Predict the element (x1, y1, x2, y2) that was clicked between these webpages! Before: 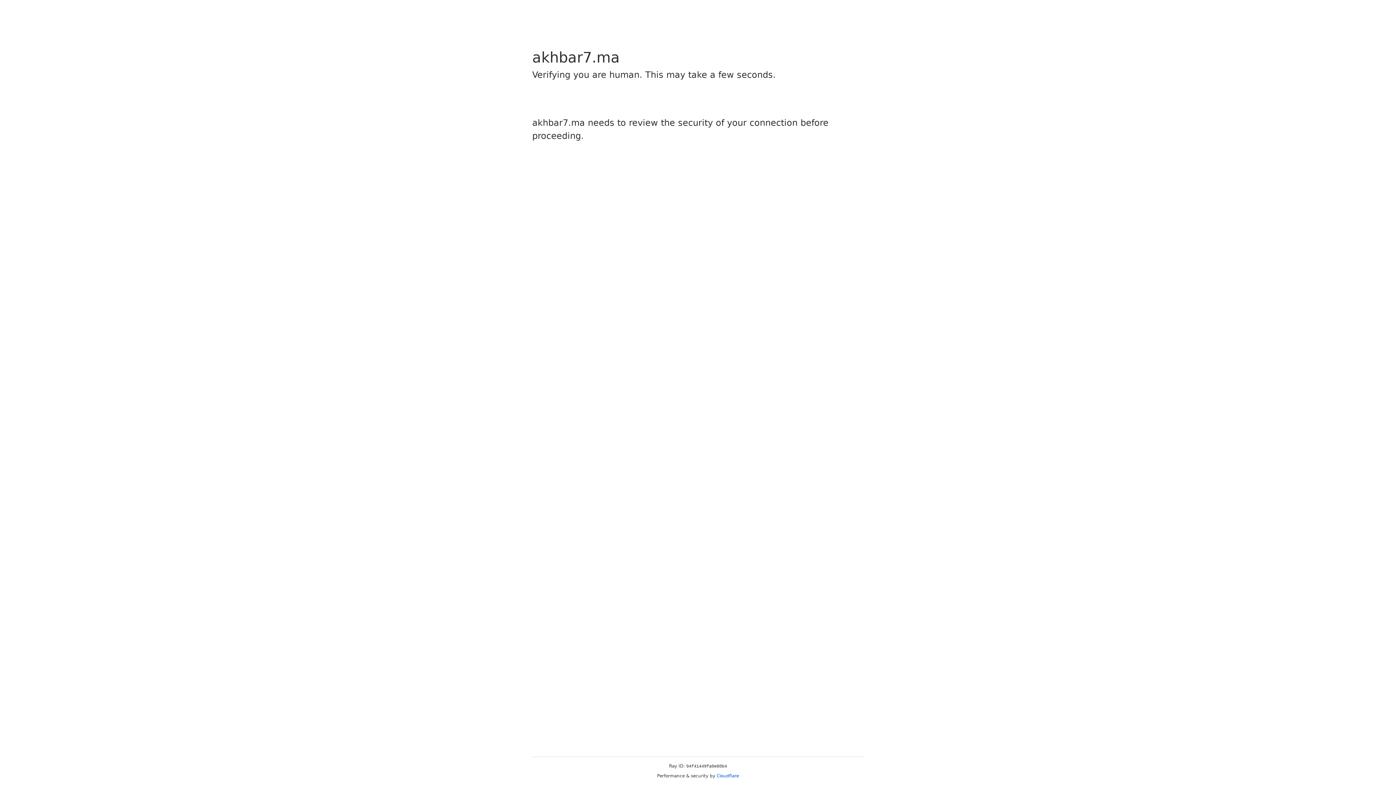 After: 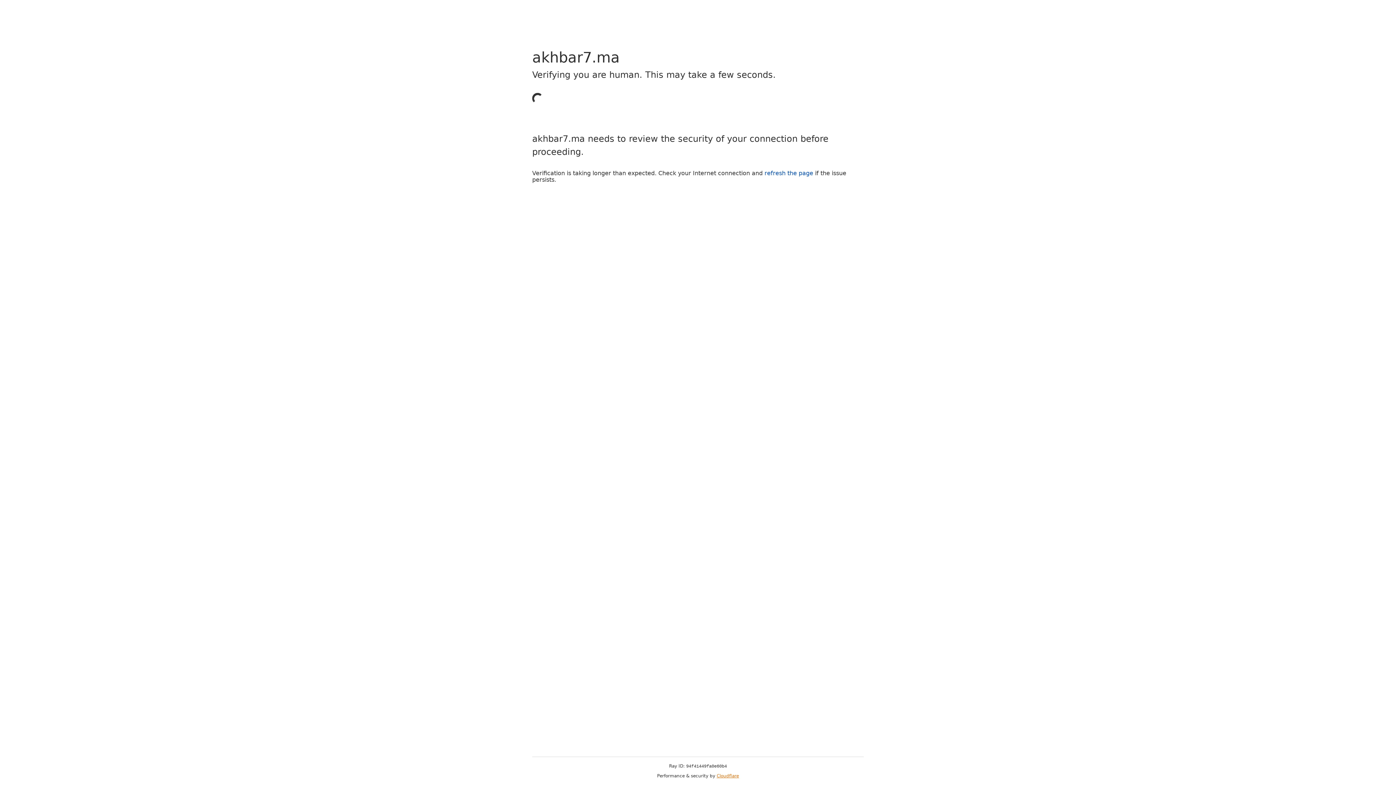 Action: bbox: (716, 773, 739, 778) label: Cloudflare